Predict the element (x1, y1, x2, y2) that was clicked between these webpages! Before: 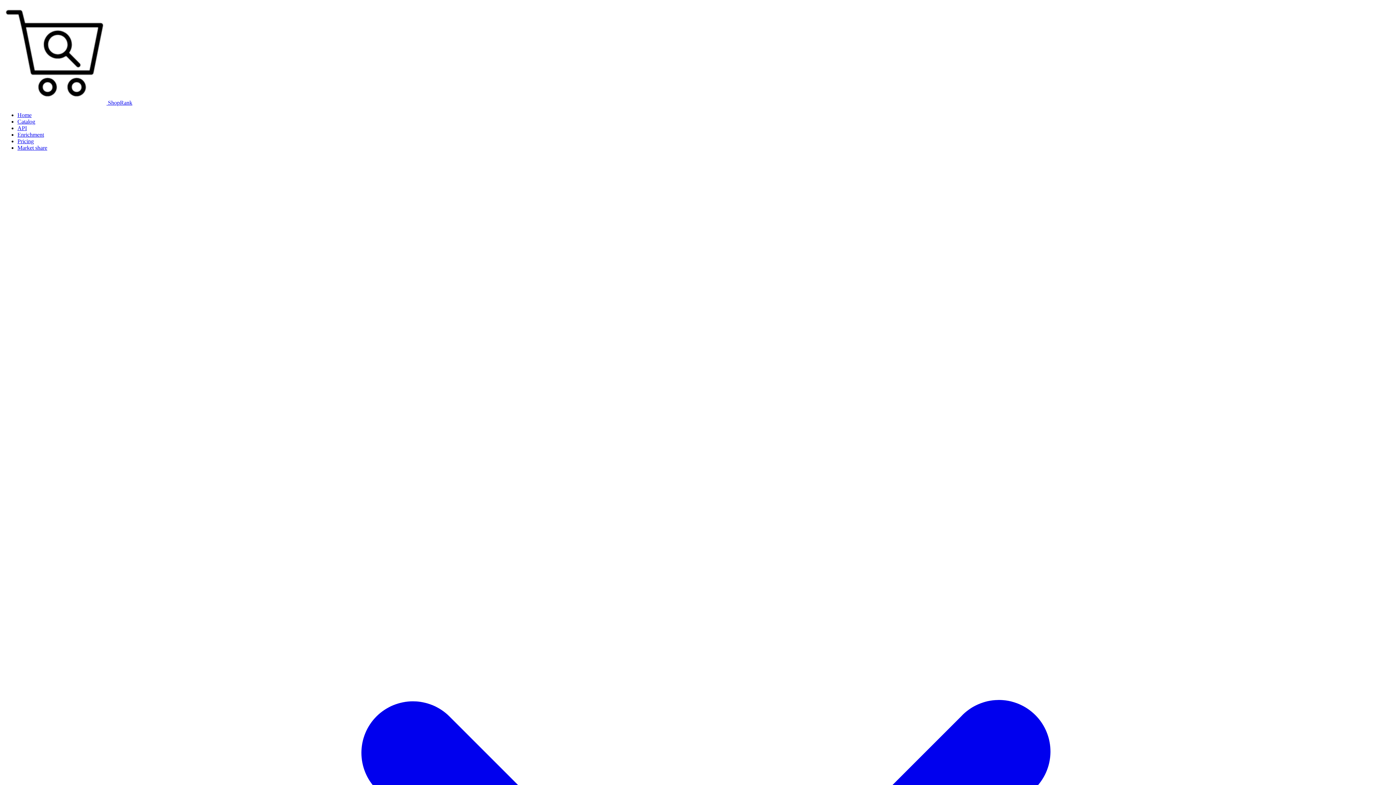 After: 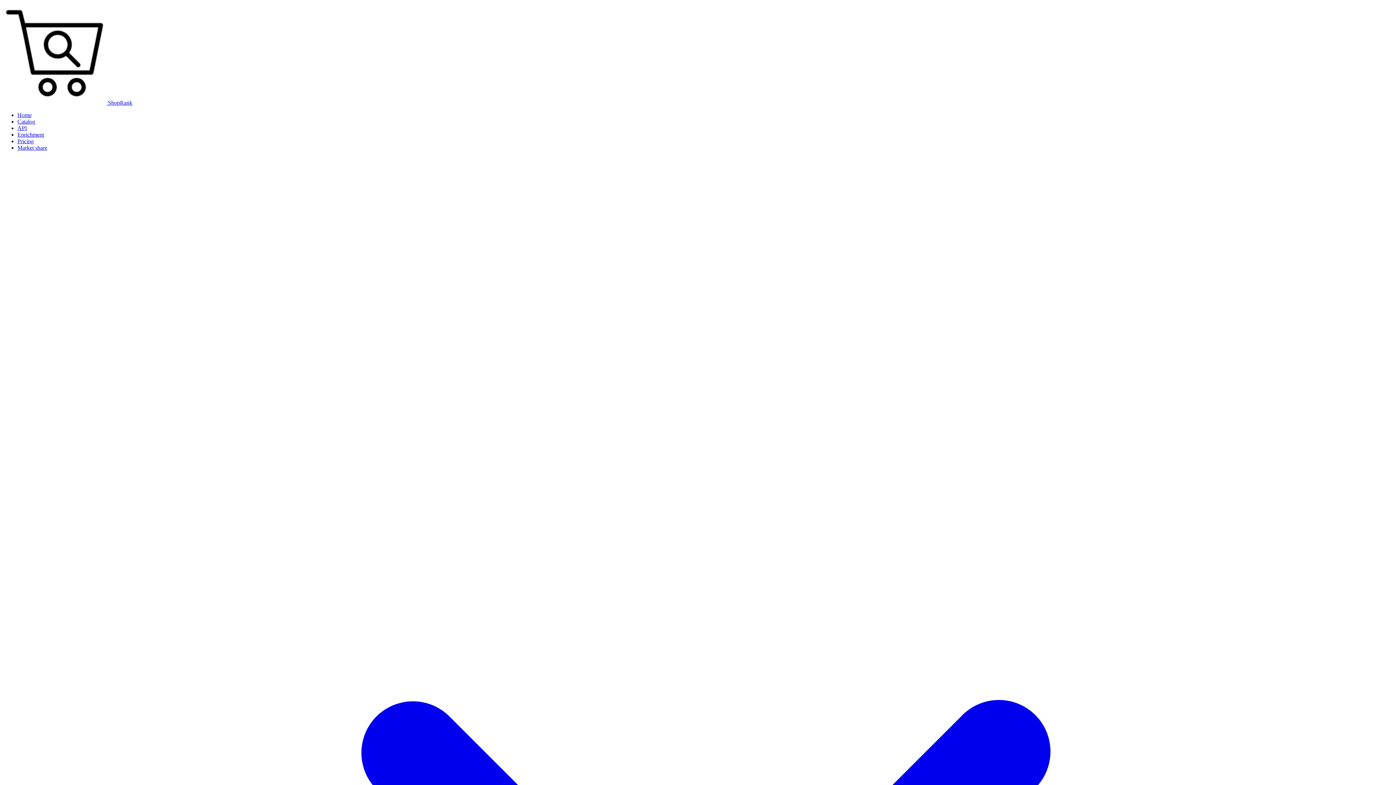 Action: label: Catalog bbox: (17, 118, 35, 124)